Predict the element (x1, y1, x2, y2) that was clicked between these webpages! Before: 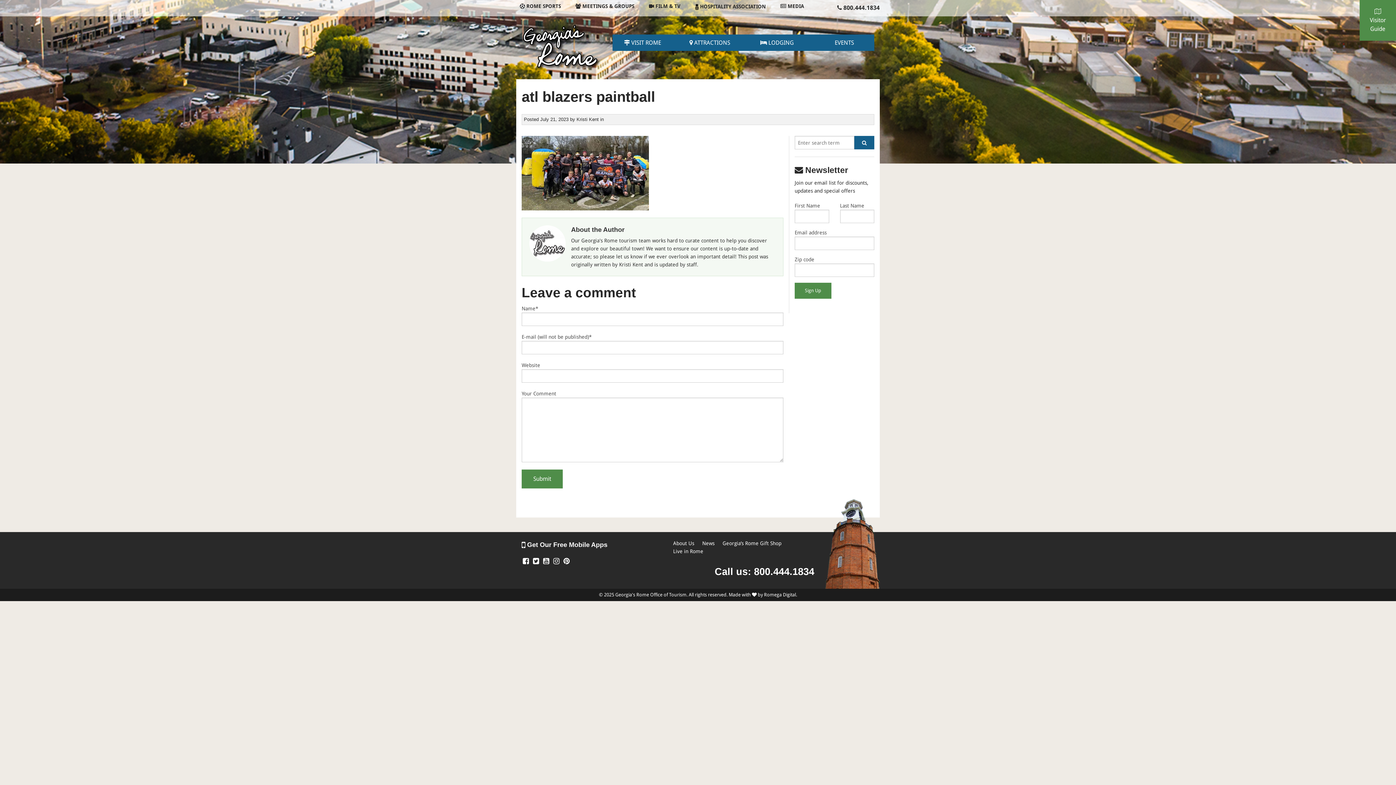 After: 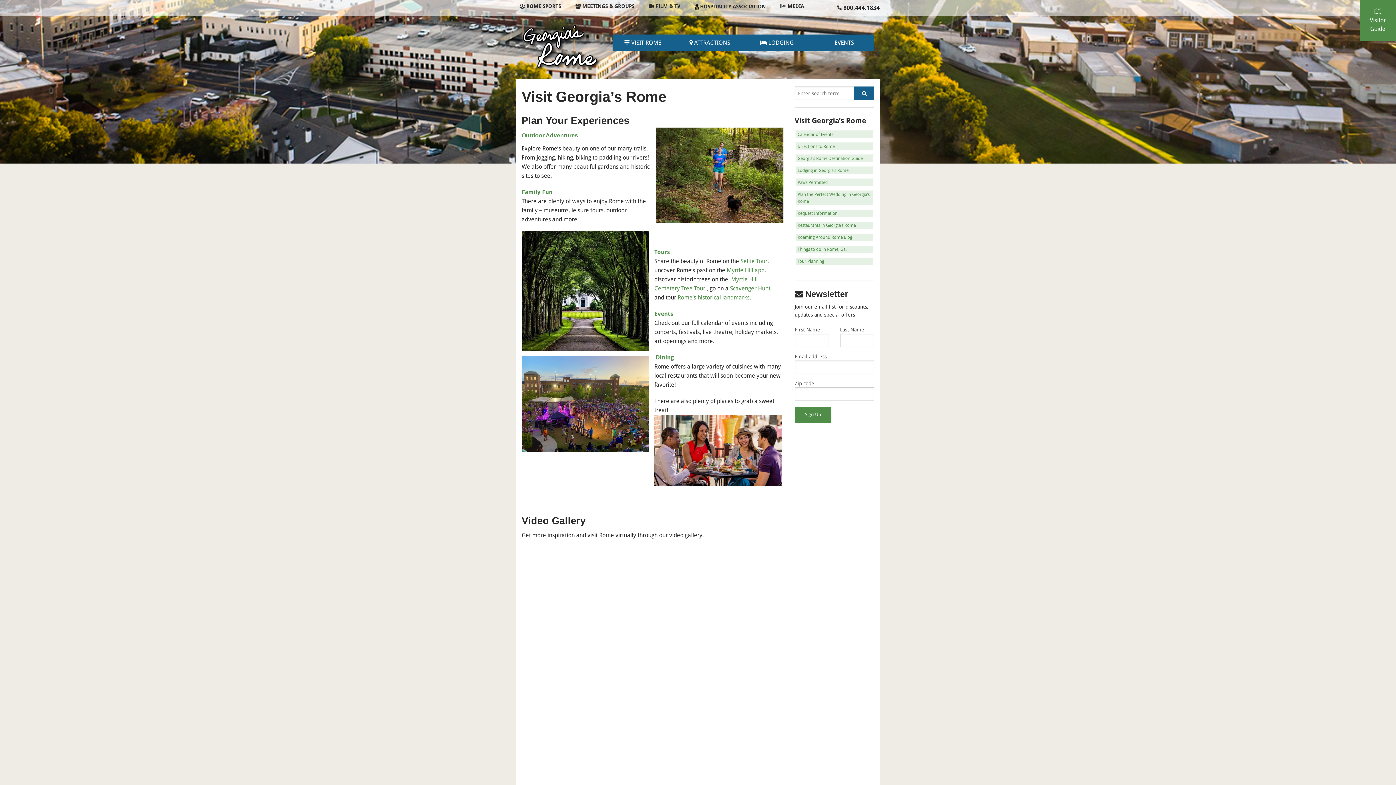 Action: bbox: (612, 34, 672, 50) label:  VISIT ROME